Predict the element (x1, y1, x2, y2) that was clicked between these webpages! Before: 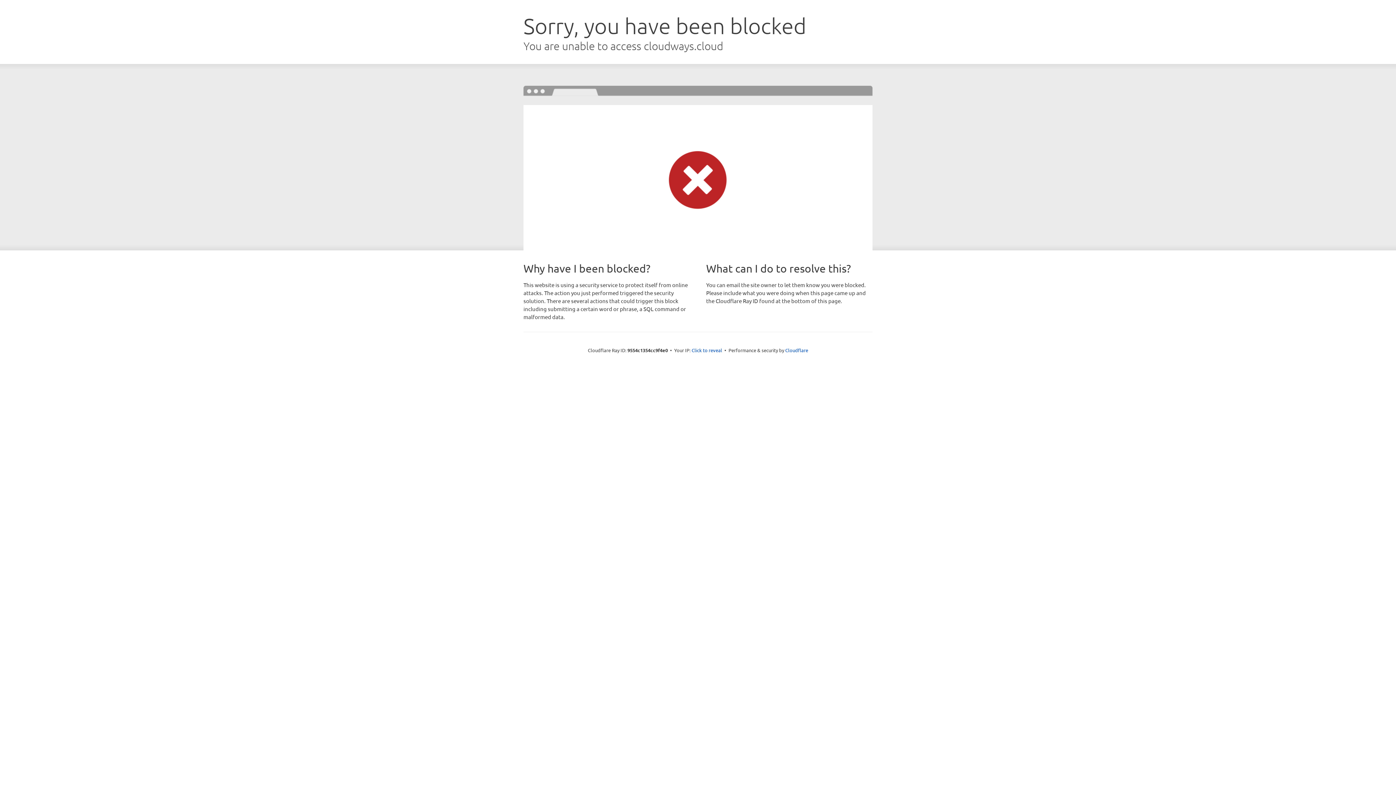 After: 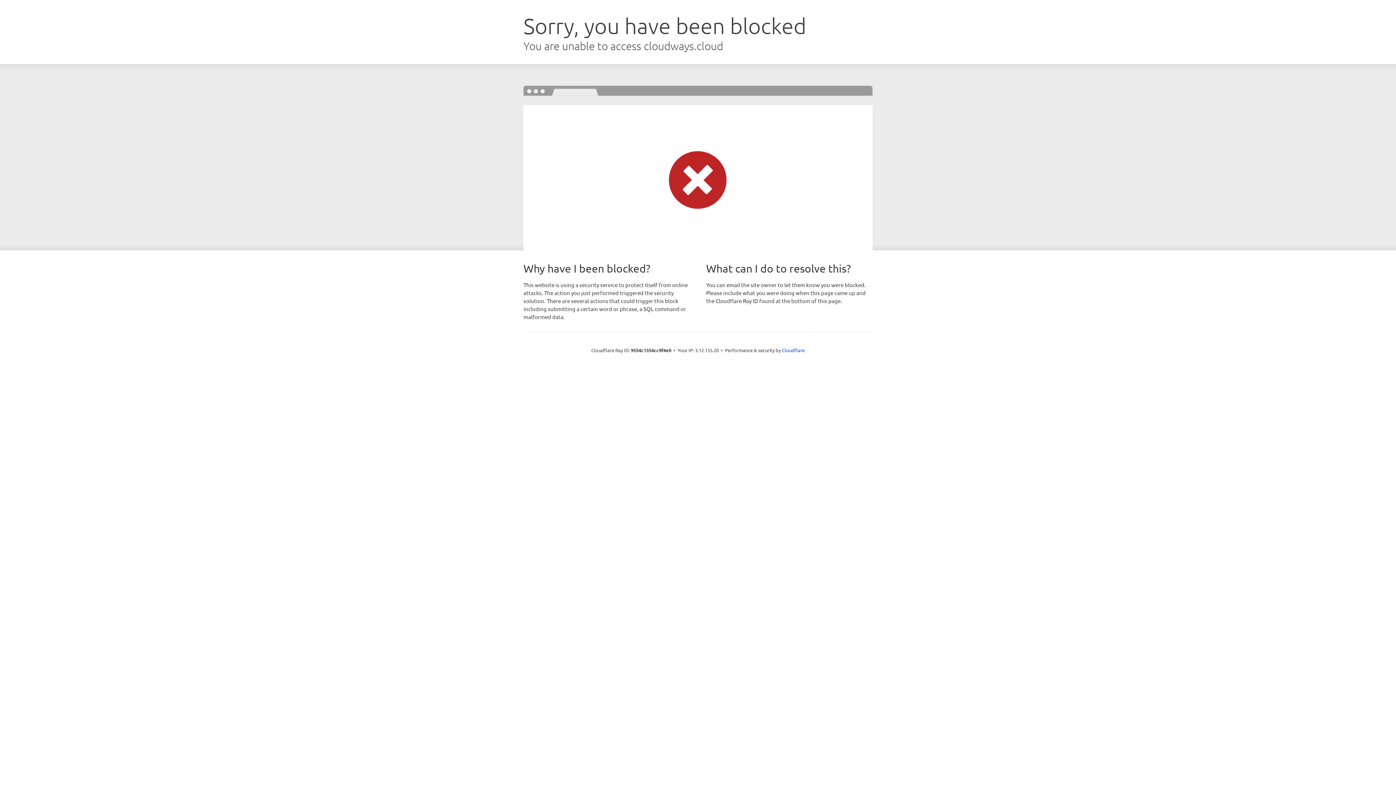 Action: label: Click to reveal bbox: (691, 346, 722, 353)